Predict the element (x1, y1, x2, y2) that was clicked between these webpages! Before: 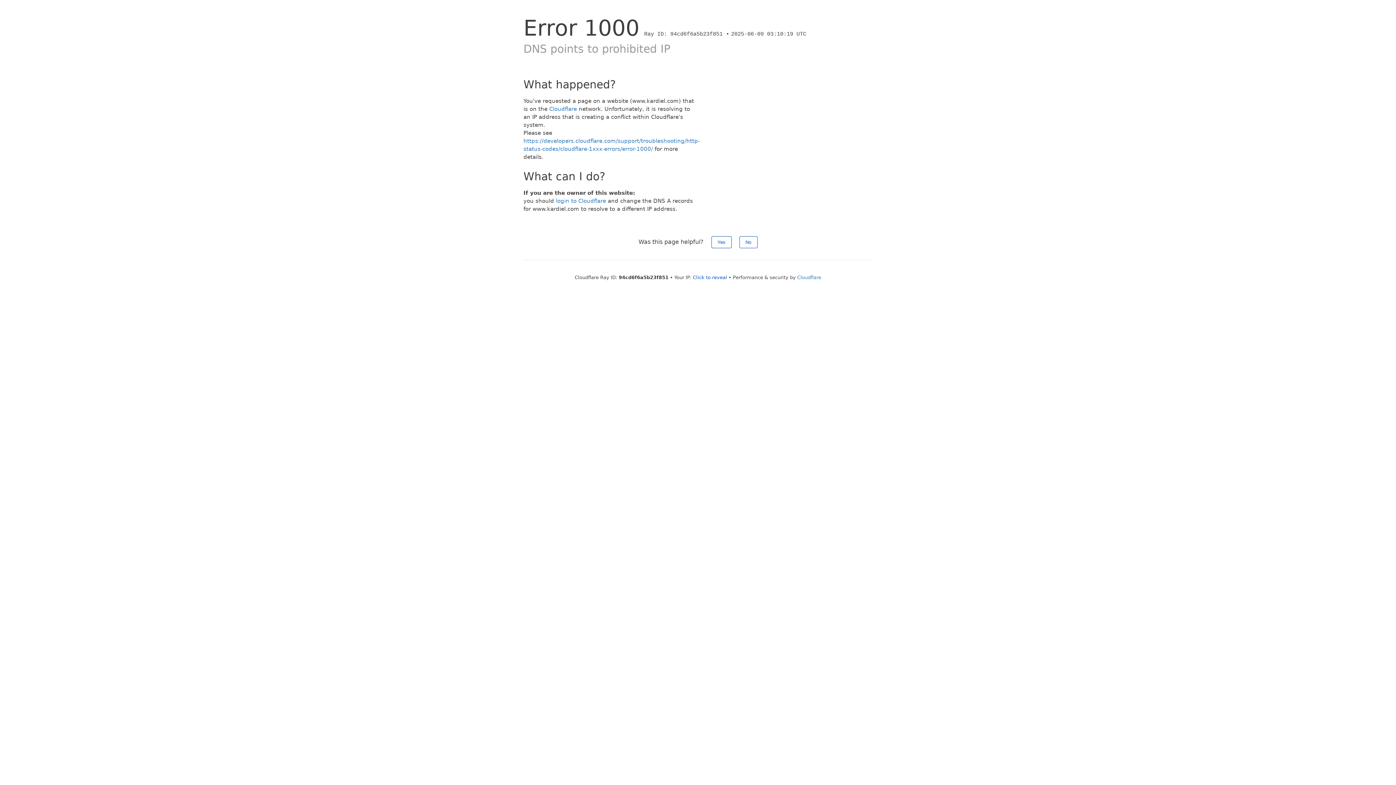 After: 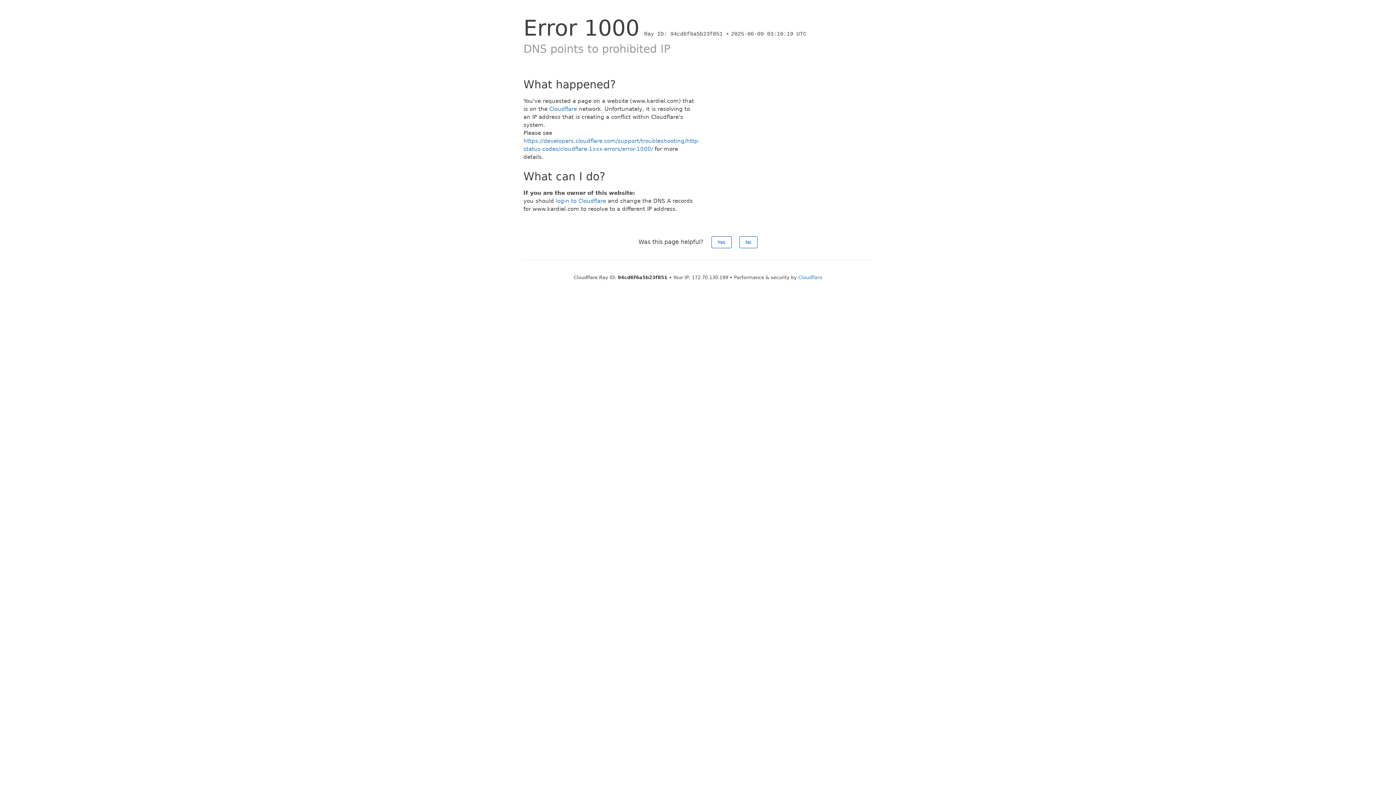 Action: label: Click to reveal bbox: (693, 274, 727, 280)